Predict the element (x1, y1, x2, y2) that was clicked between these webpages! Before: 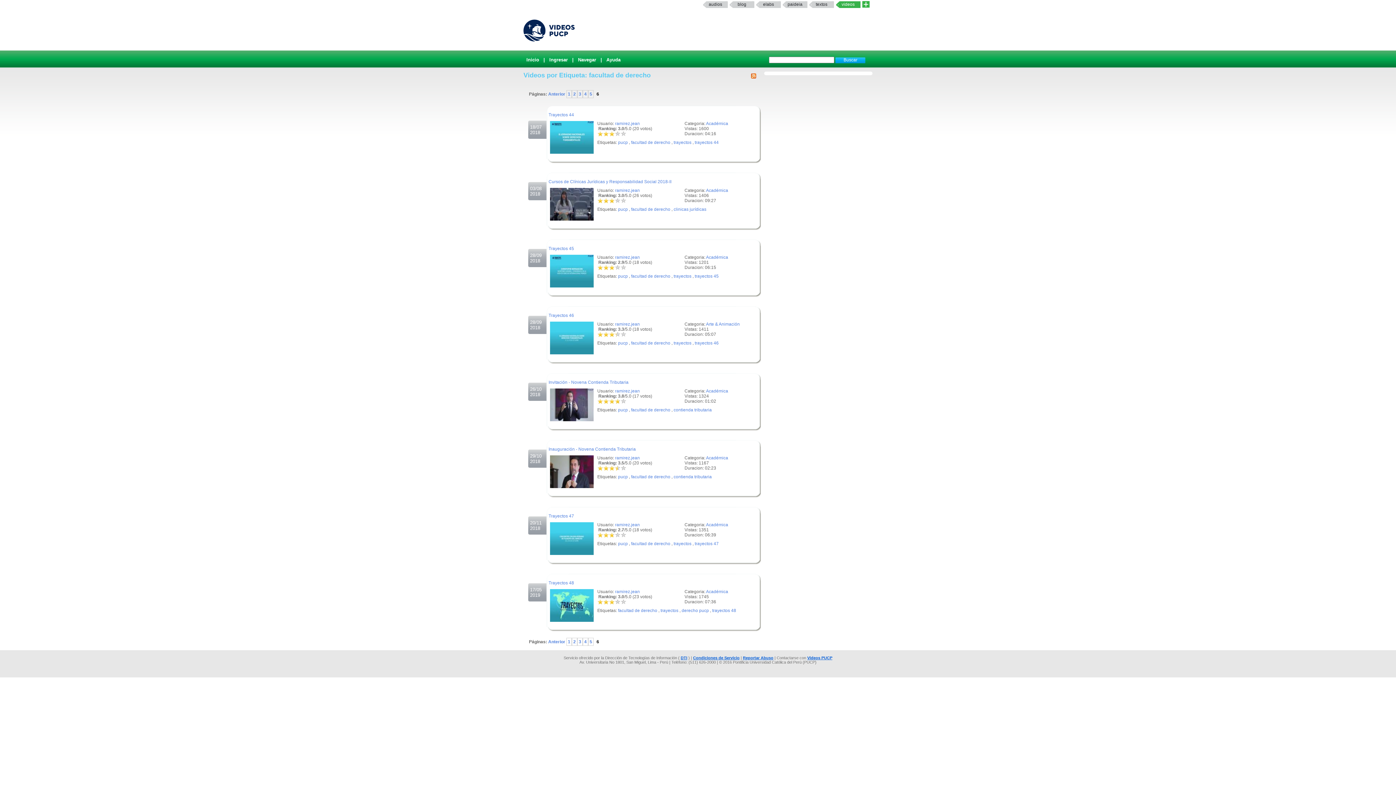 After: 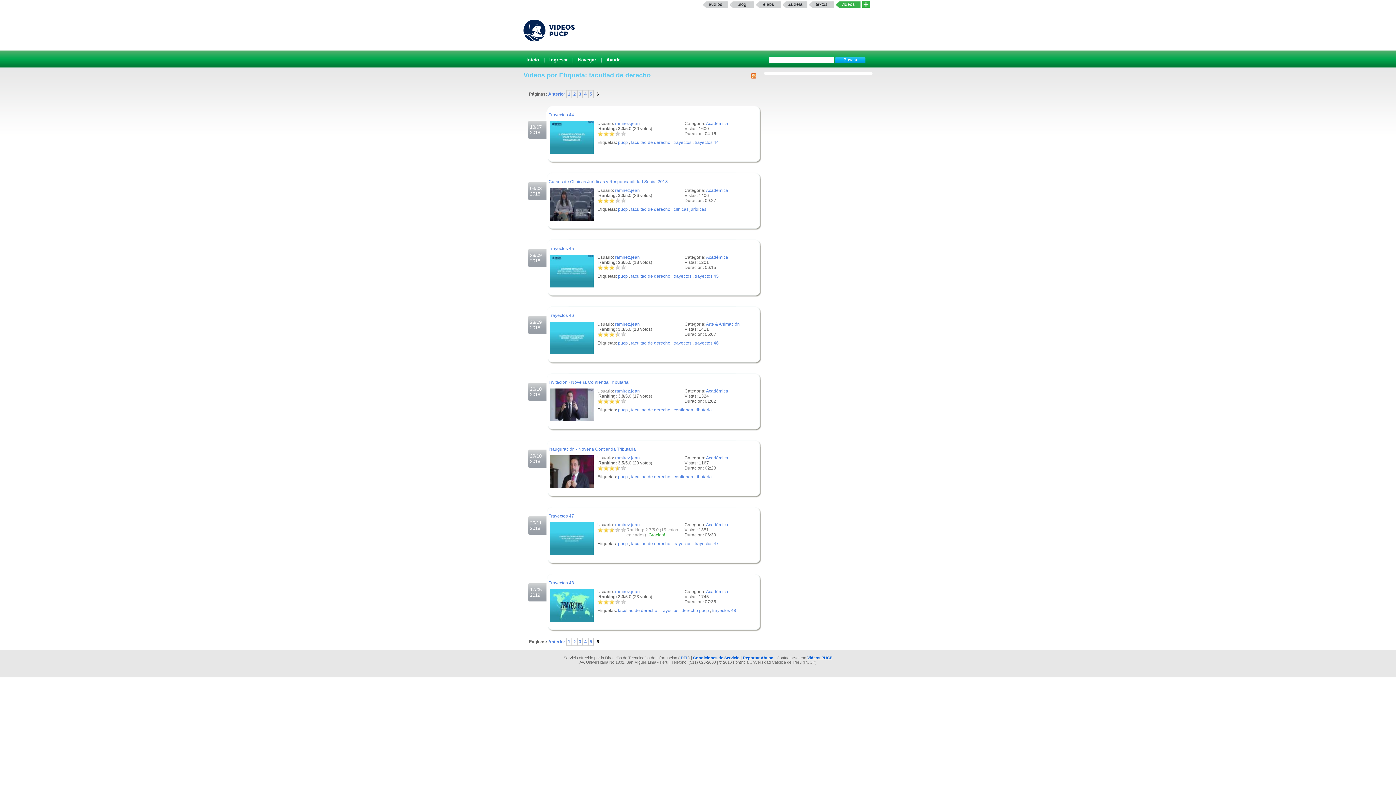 Action: bbox: (603, 532, 609, 538) label: *